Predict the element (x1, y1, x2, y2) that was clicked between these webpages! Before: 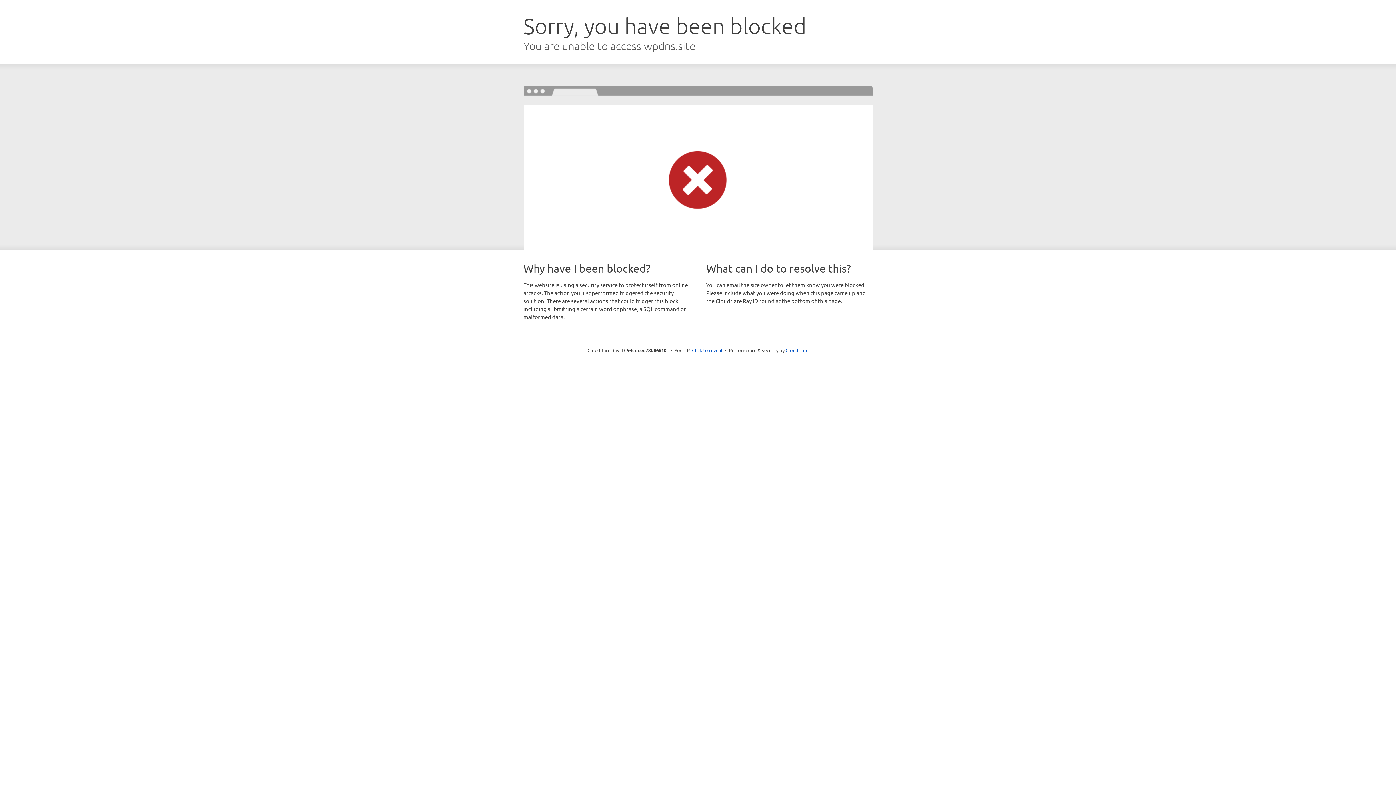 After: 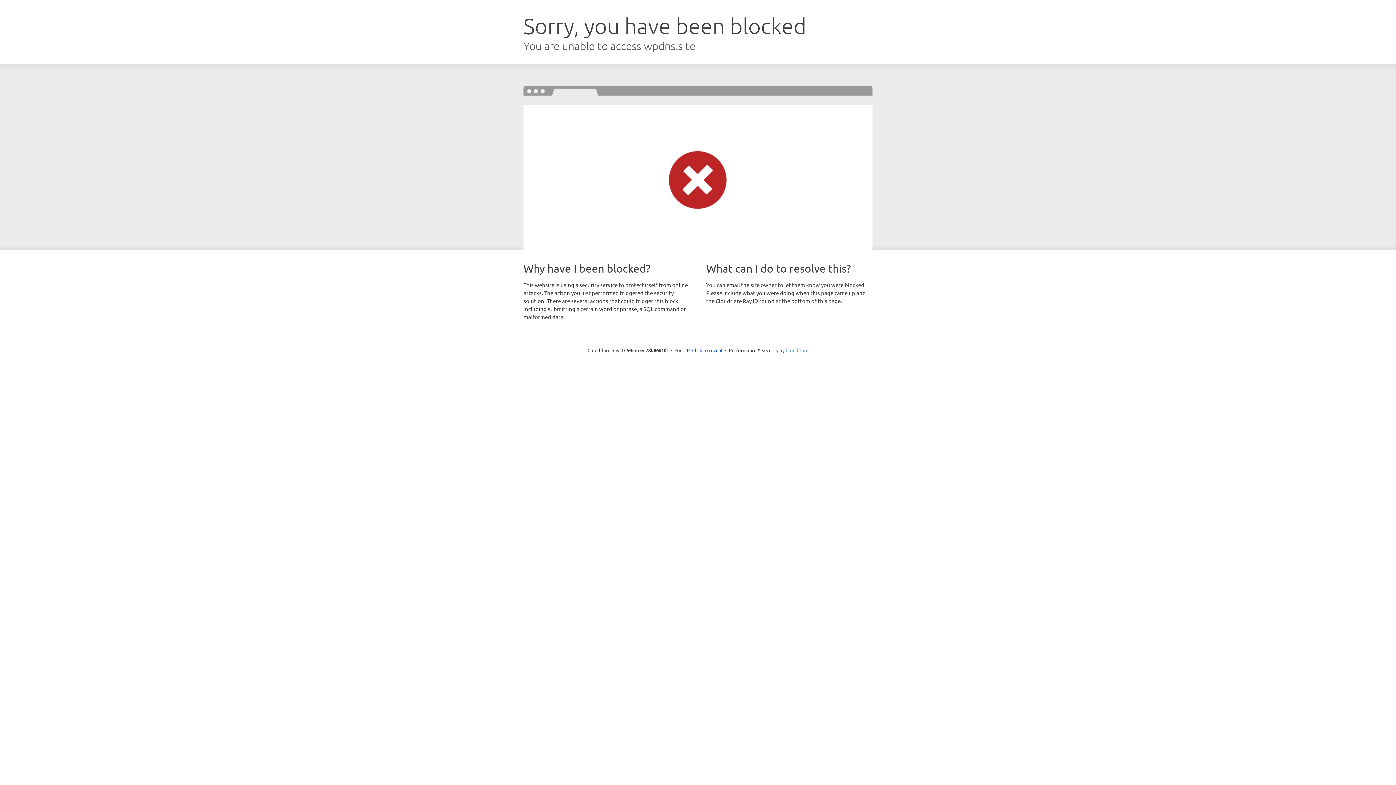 Action: label: Cloudflare bbox: (785, 347, 808, 353)